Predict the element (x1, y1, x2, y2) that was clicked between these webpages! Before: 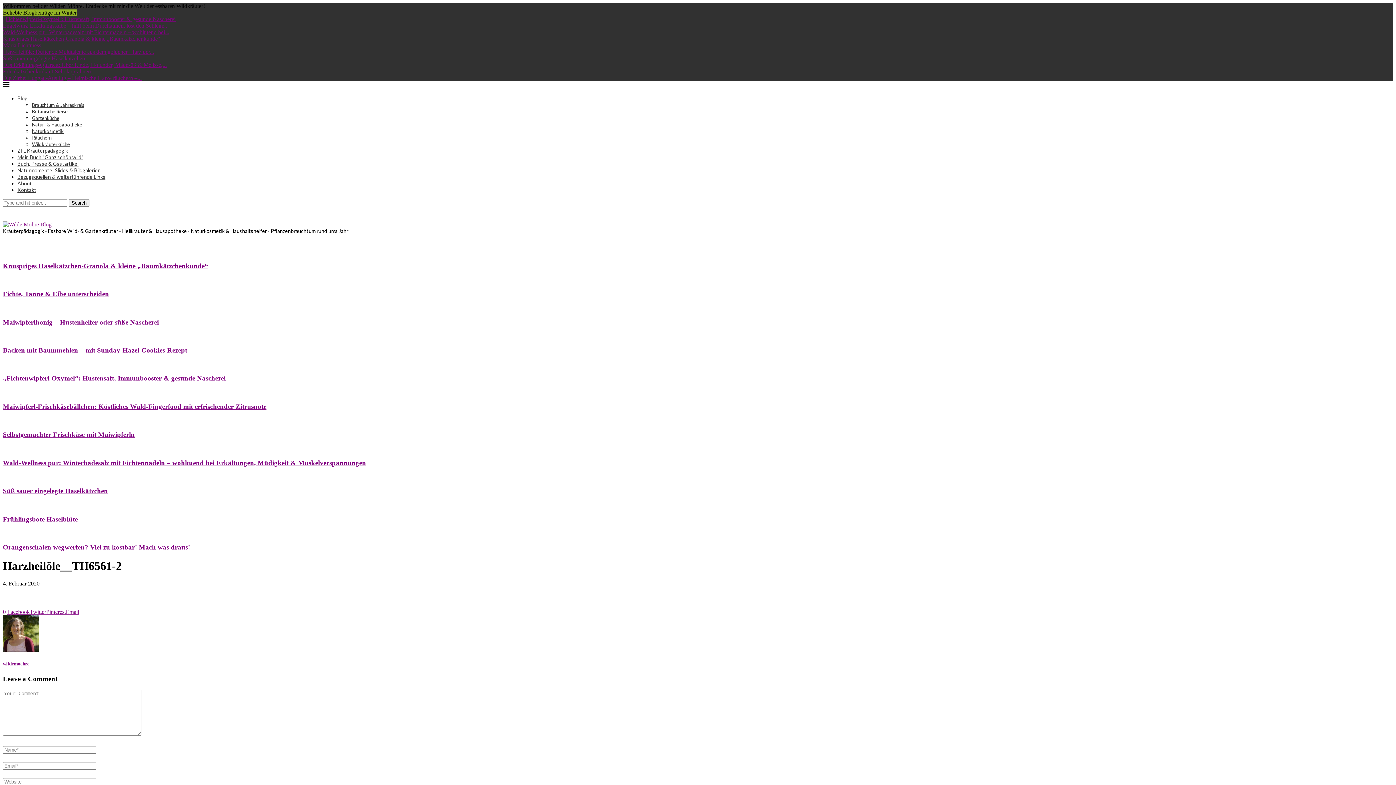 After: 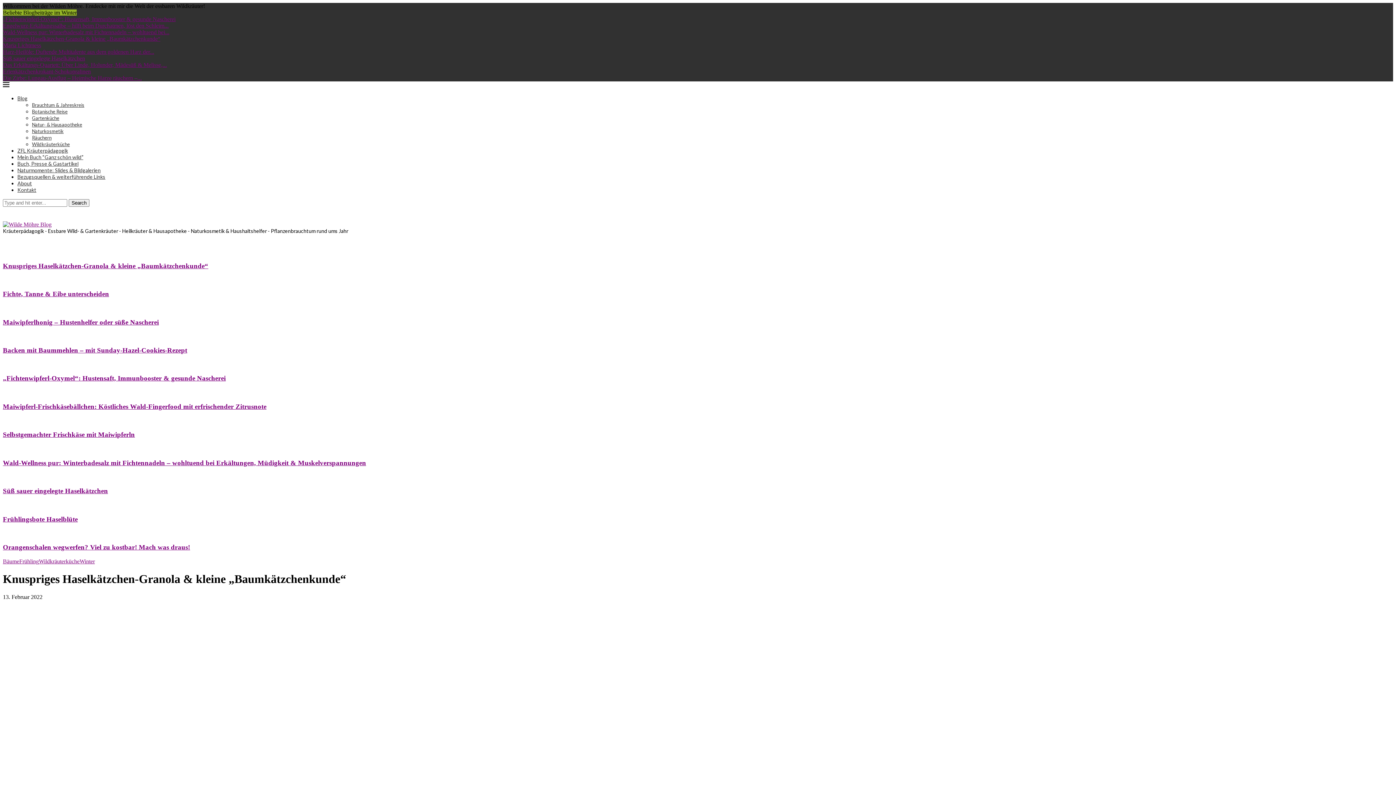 Action: label: Knuspriges Haselkätzchen-Granola & kleine „Baumkätzchenkunde“ bbox: (2, 35, 160, 41)